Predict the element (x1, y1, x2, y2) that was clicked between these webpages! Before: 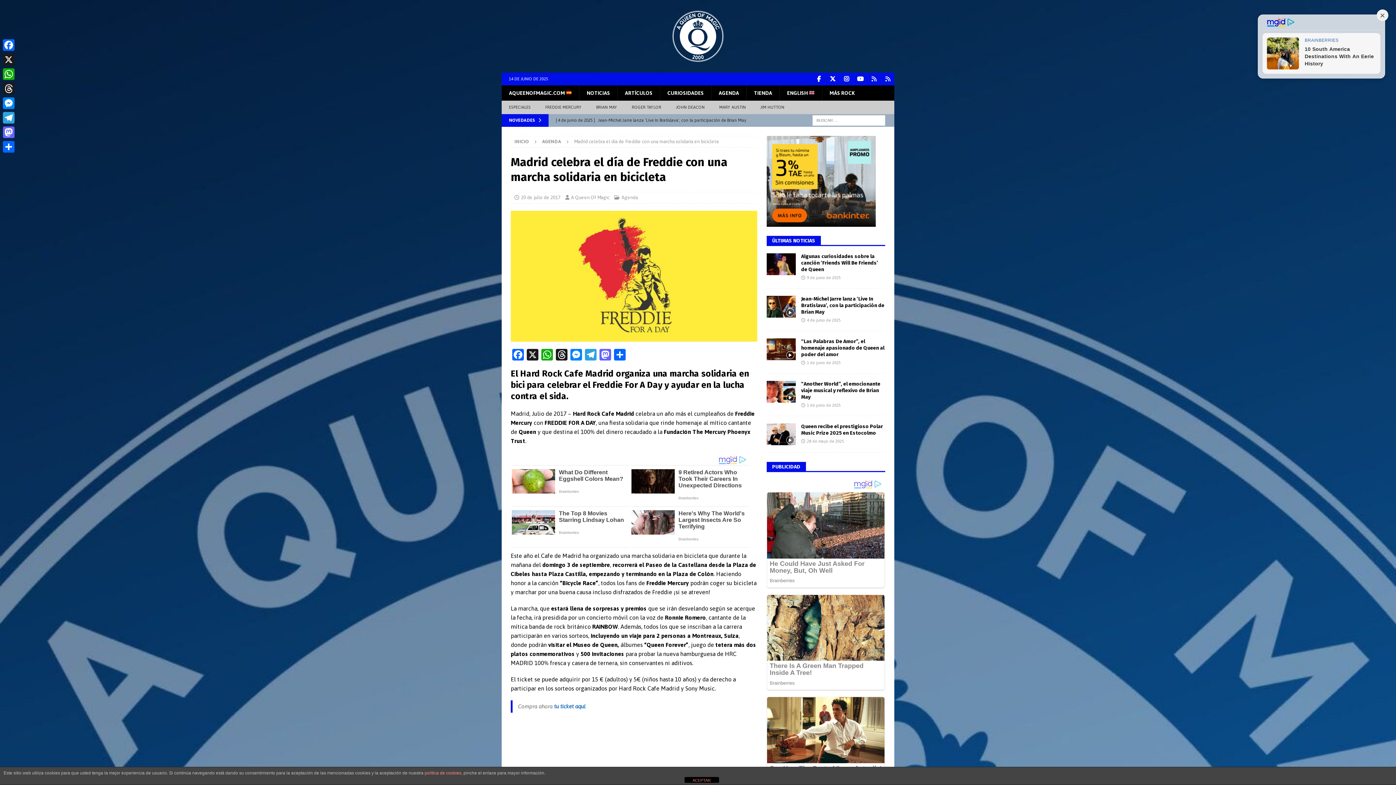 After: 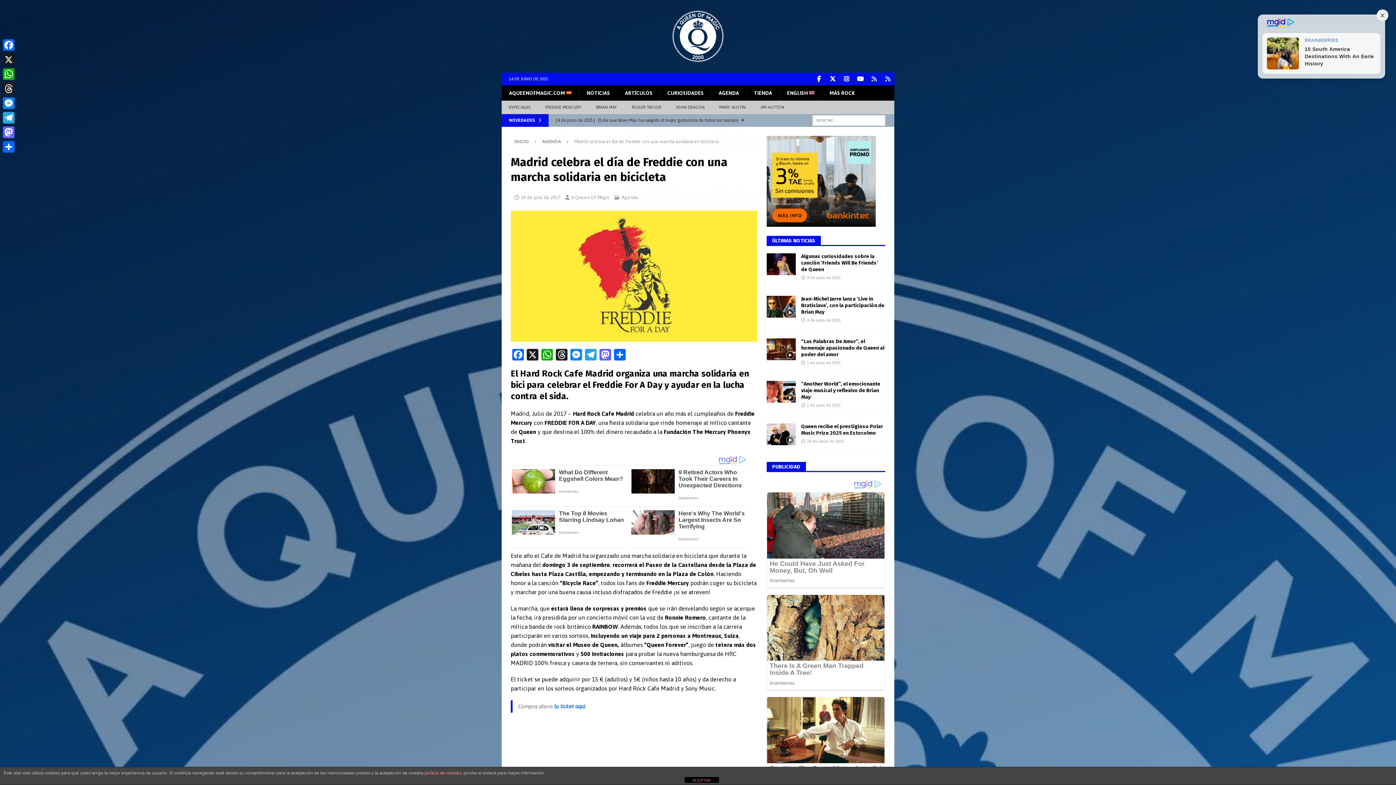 Action: bbox: (766, 220, 875, 225)